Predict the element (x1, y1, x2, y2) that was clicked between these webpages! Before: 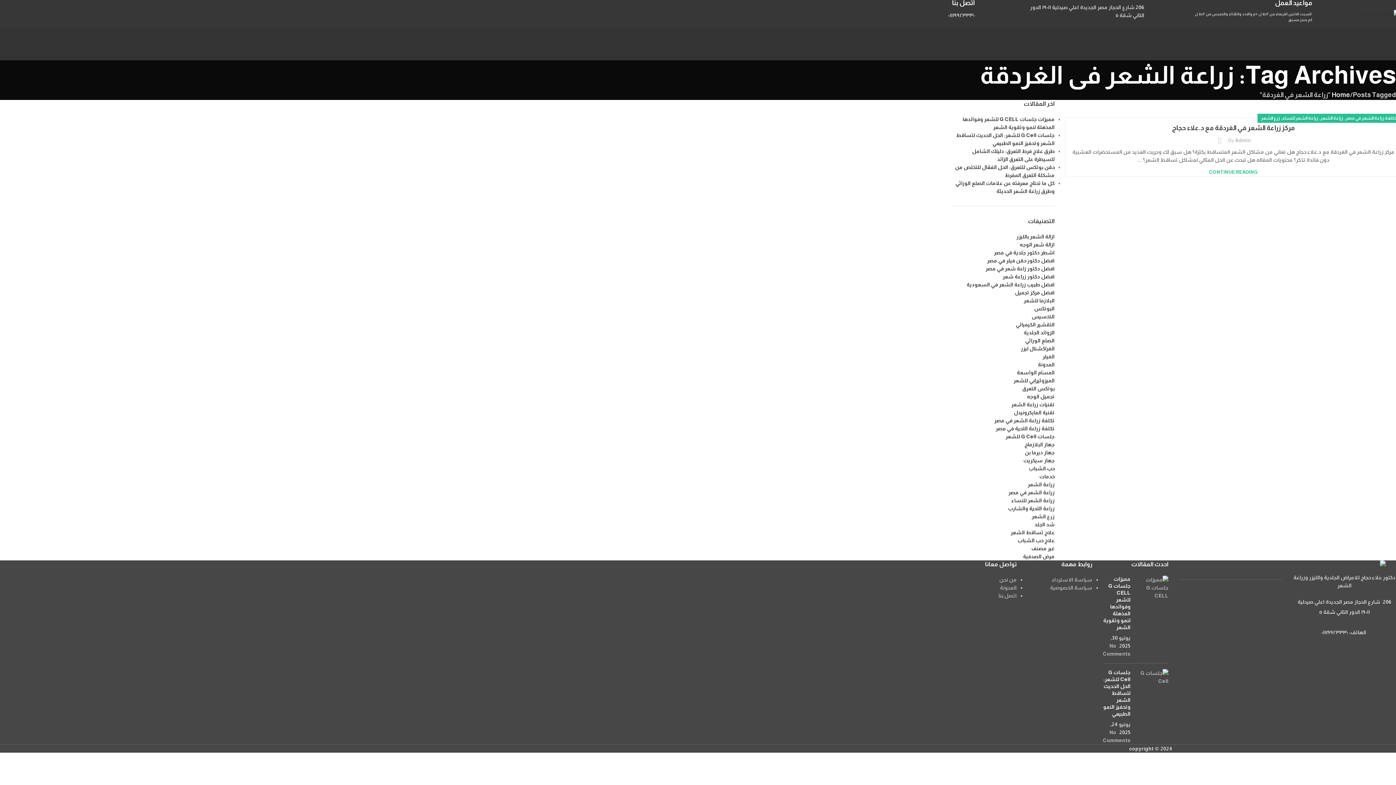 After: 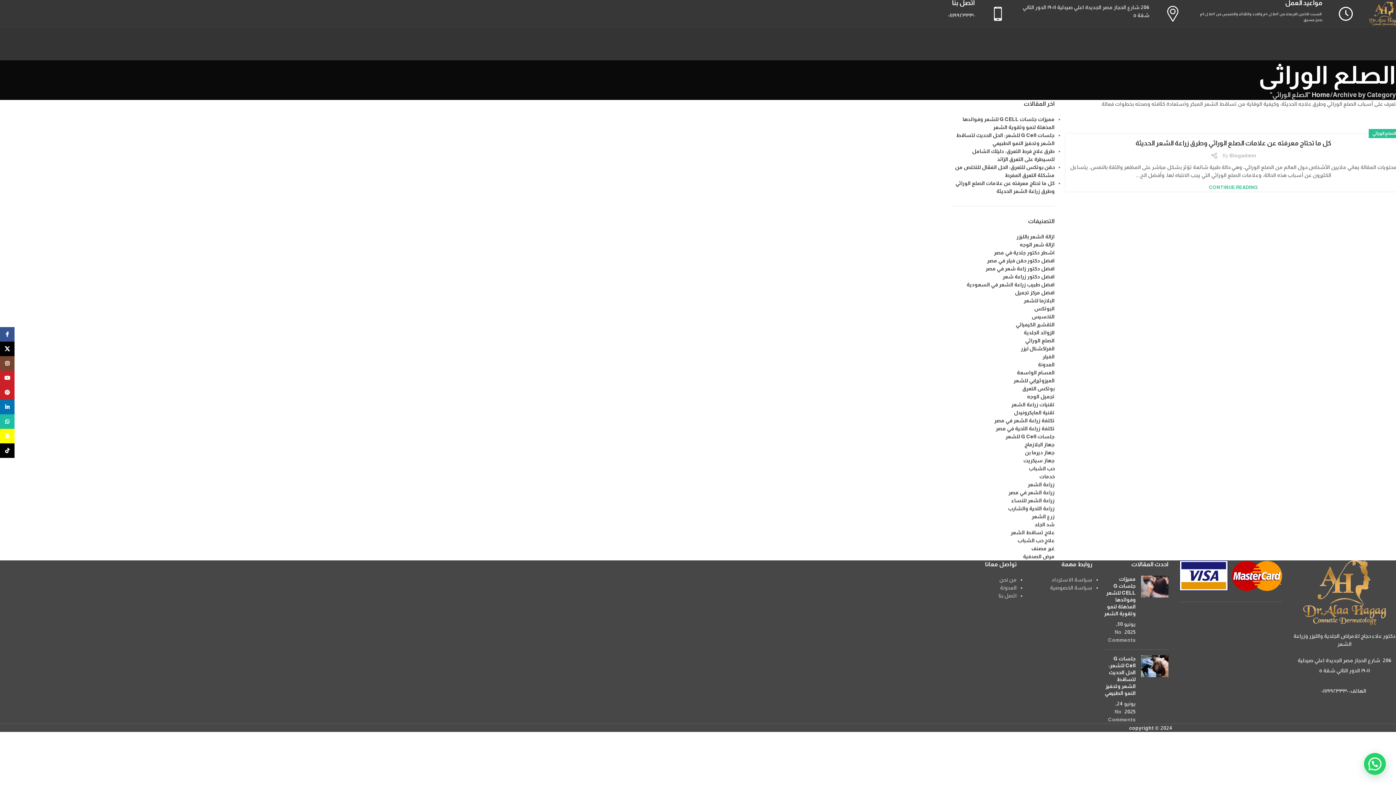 Action: label: الصلع الوراثي bbox: (1025, 337, 1054, 343)